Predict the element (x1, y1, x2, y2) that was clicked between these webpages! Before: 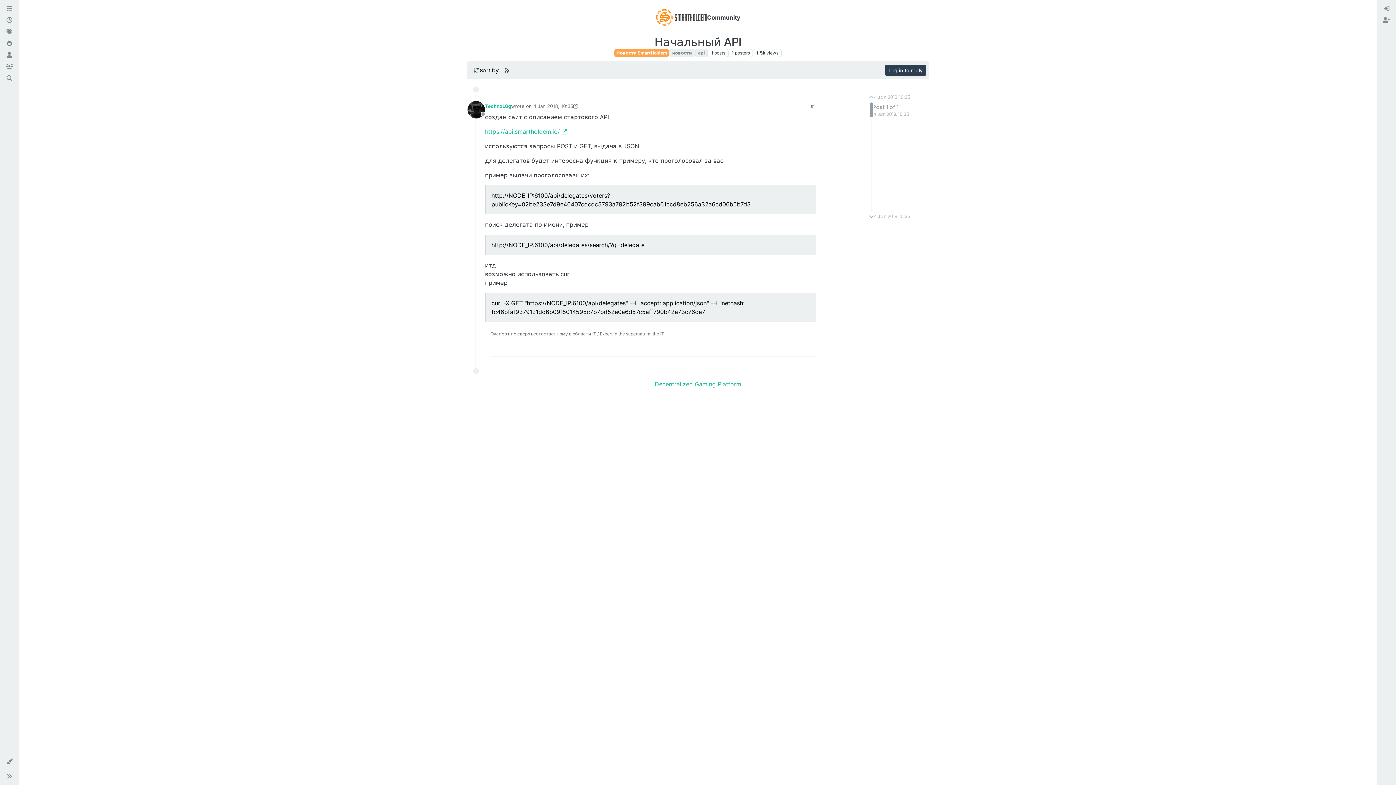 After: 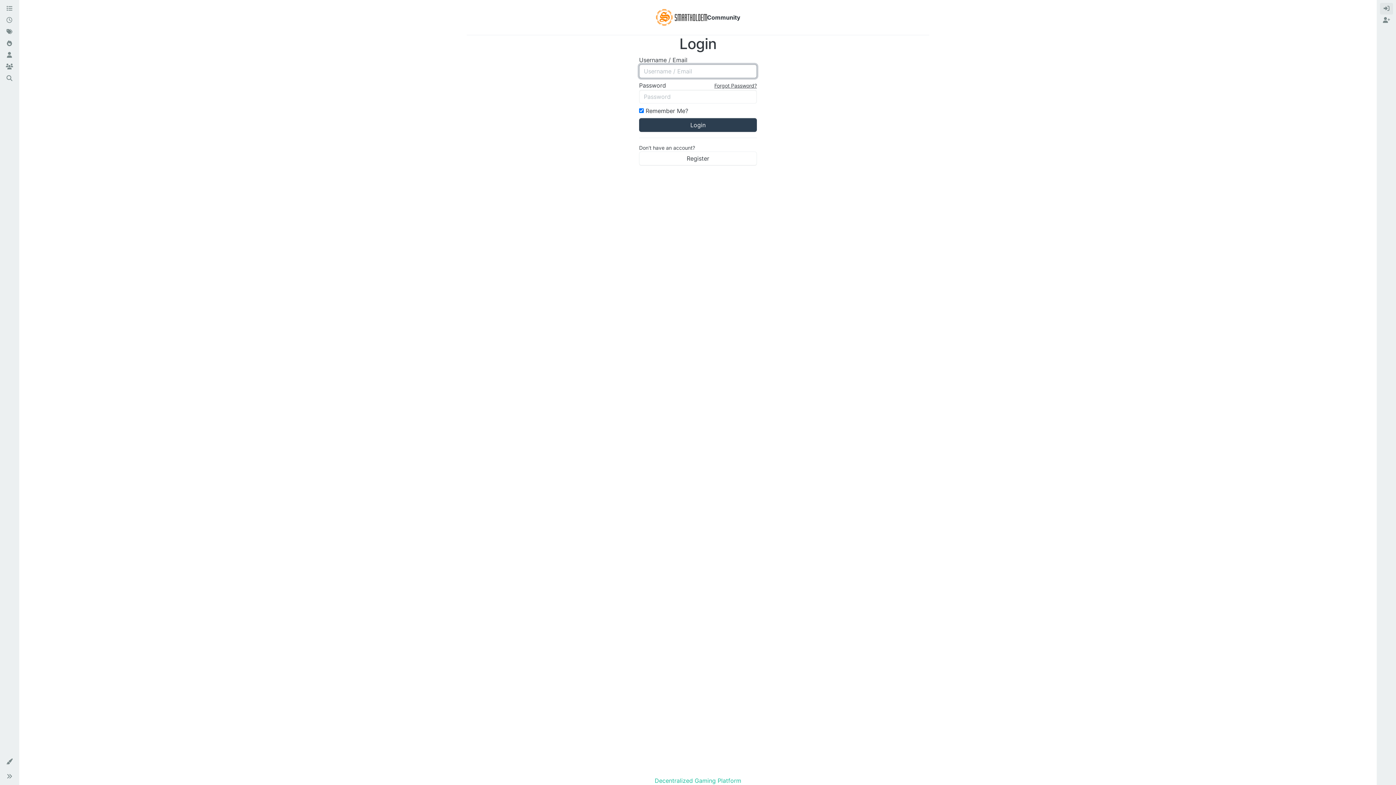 Action: bbox: (1380, 2, 1393, 14)